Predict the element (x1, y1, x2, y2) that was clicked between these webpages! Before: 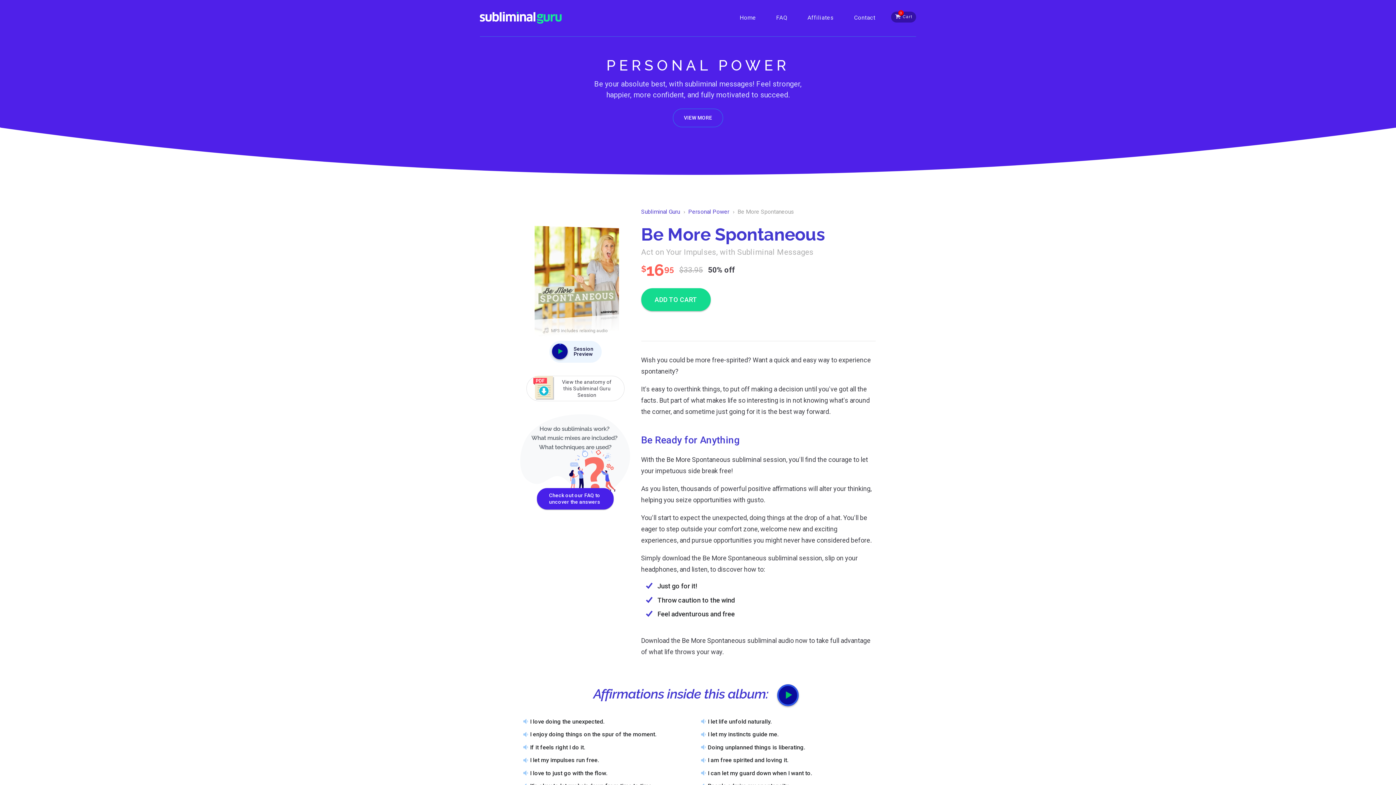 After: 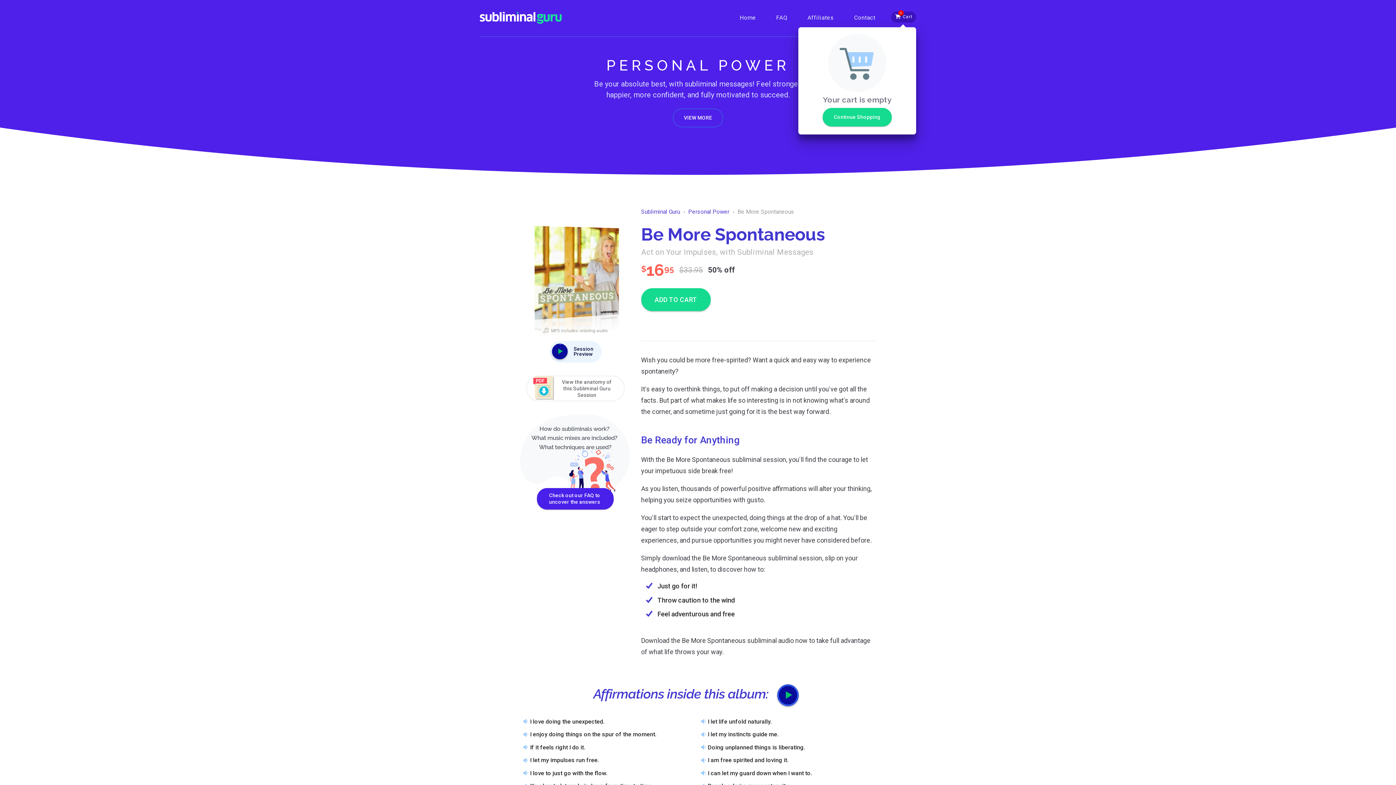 Action: bbox: (891, 11, 916, 22) label: 0
 Cart